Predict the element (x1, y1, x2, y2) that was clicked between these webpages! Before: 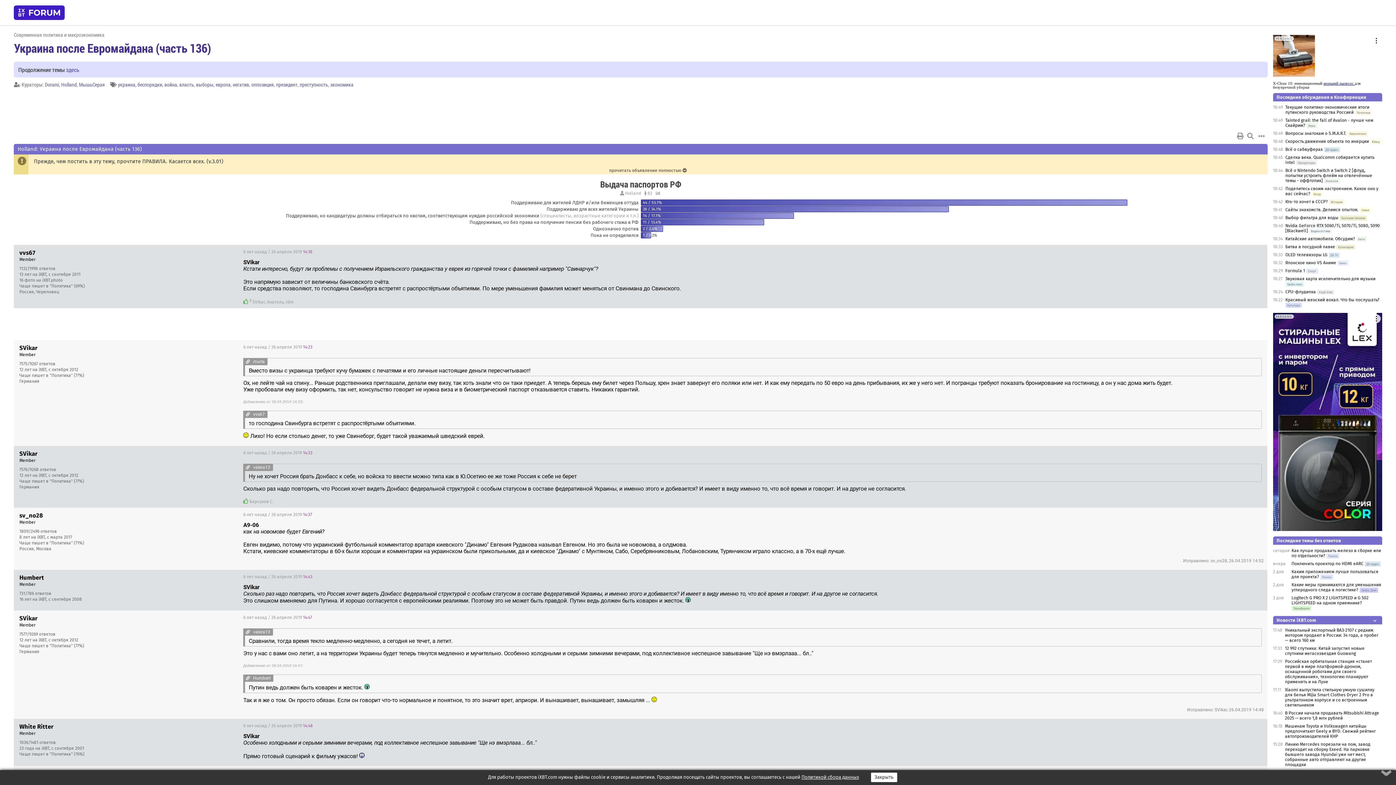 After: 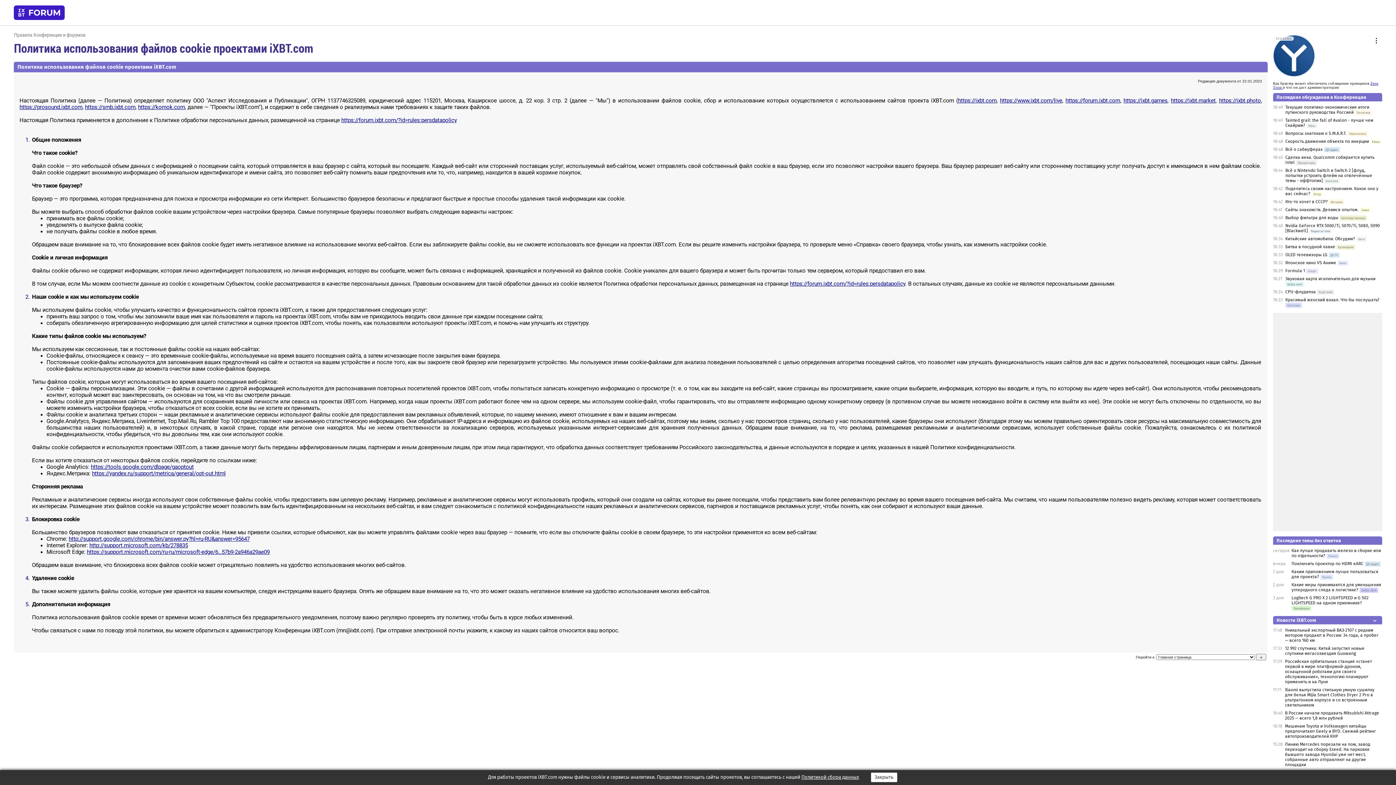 Action: label: Политикой сбора данных bbox: (801, 774, 859, 780)